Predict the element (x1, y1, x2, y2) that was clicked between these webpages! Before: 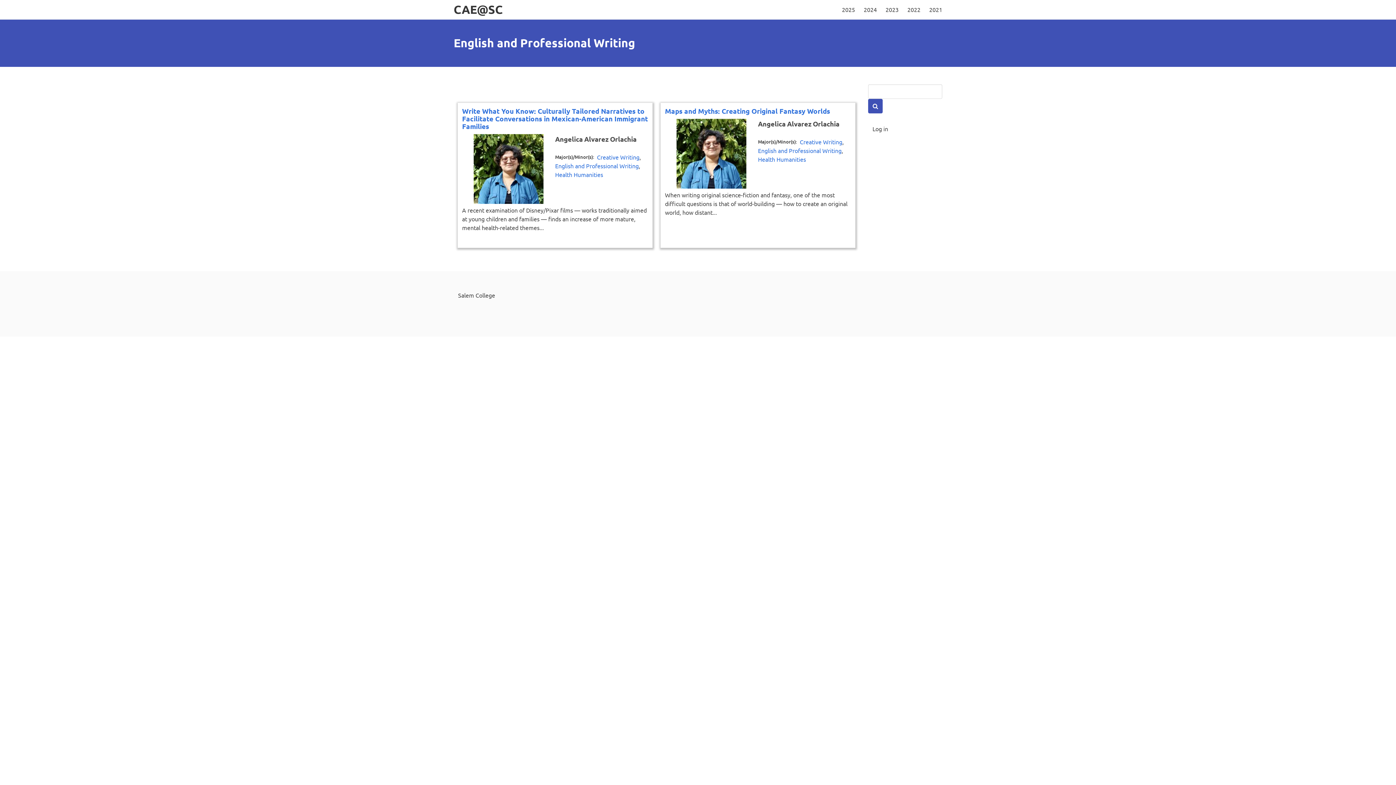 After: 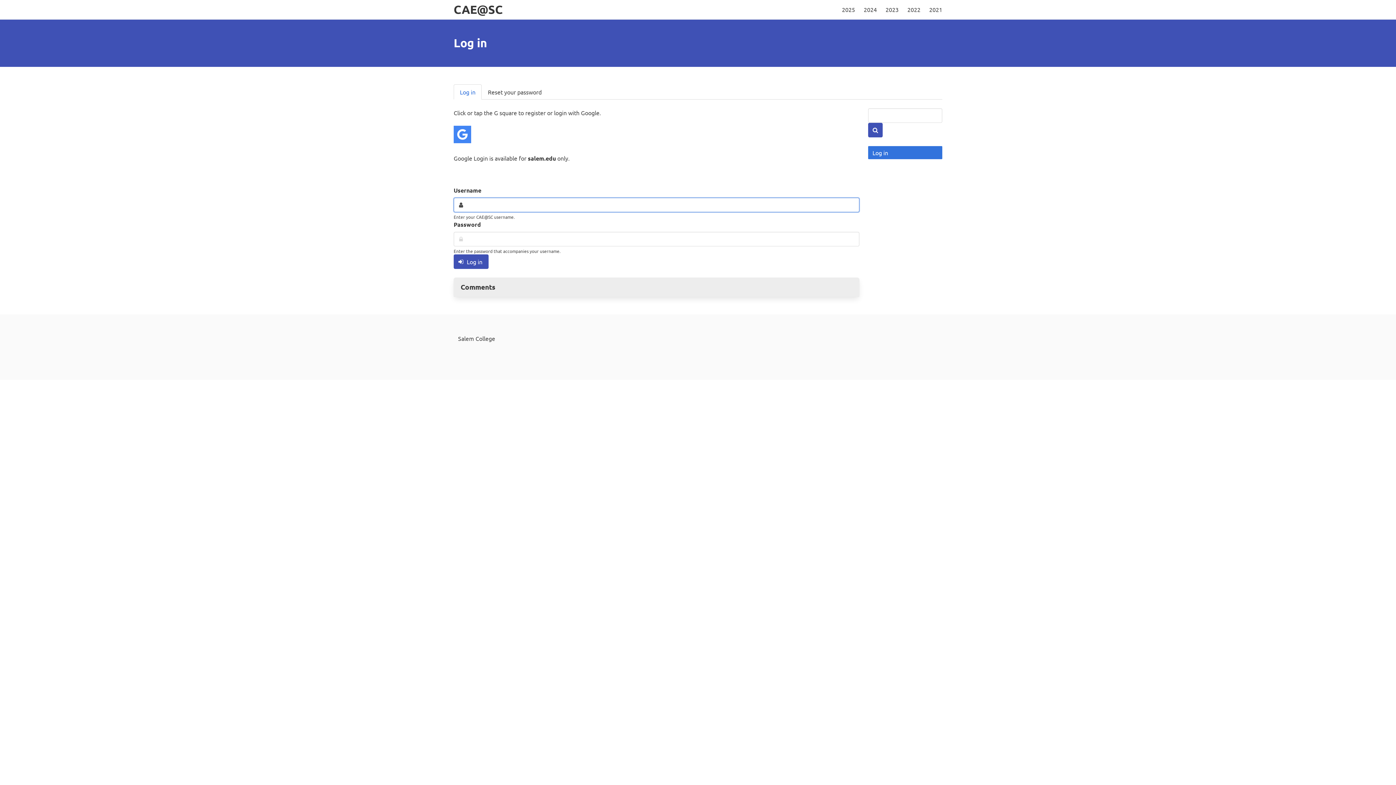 Action: bbox: (868, 122, 942, 135) label: Log in